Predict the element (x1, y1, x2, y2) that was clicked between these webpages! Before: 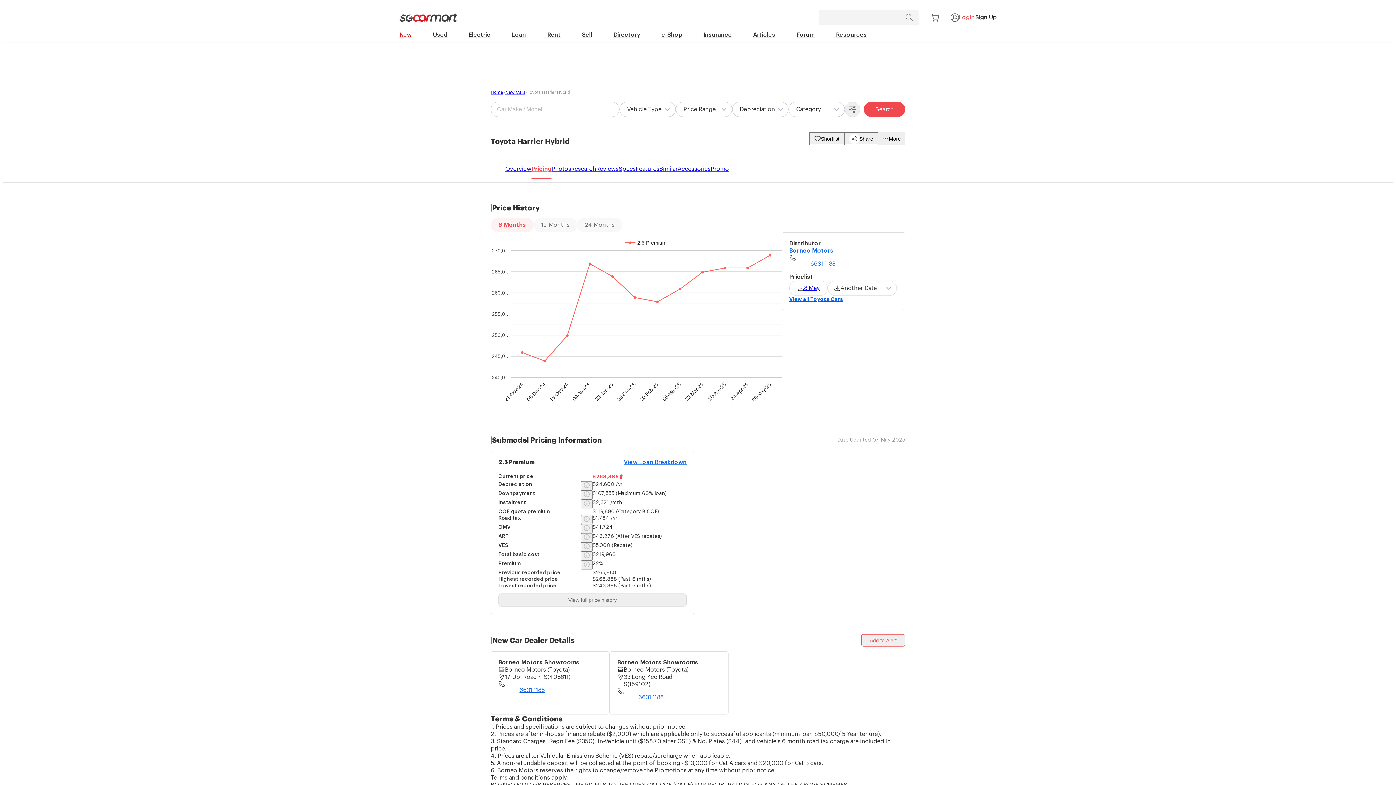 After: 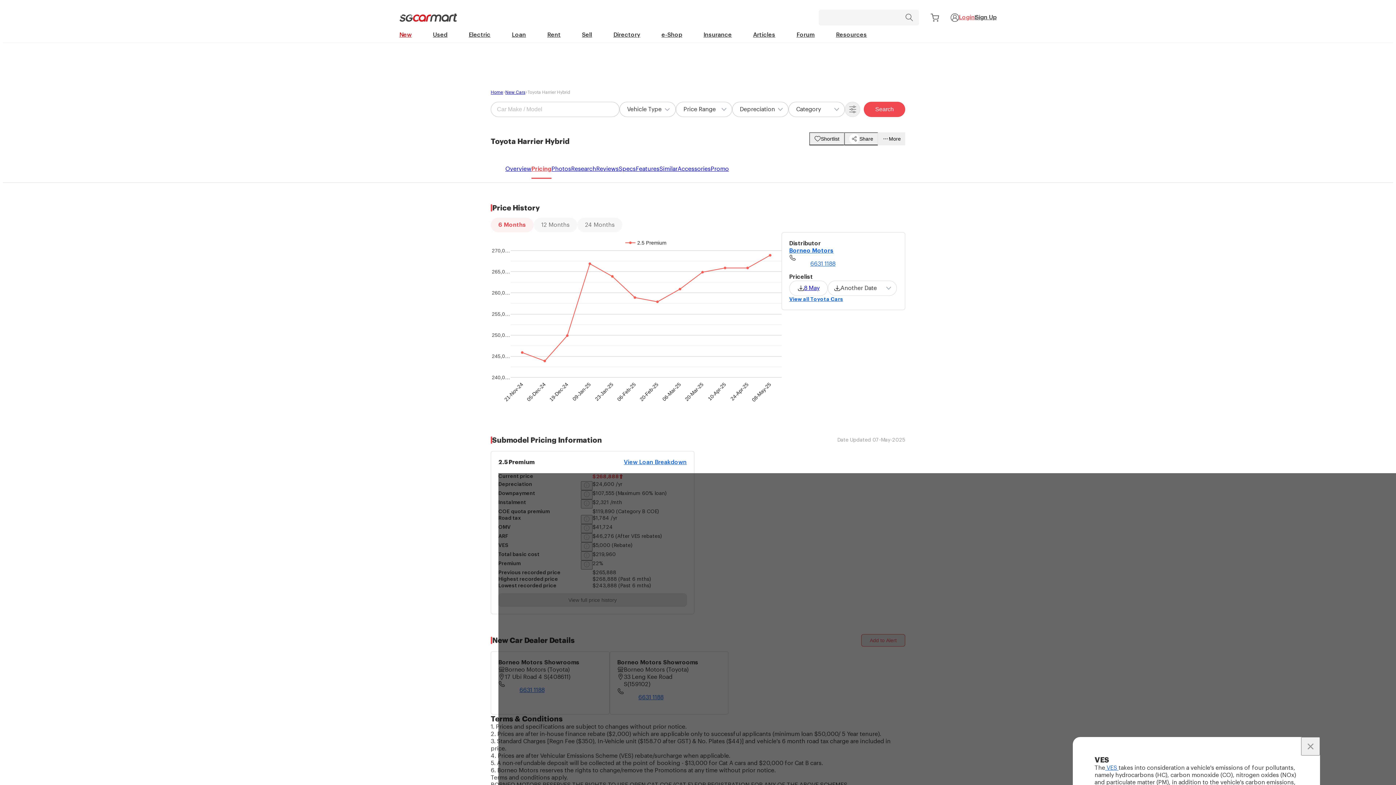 Action: bbox: (581, 542, 592, 551)